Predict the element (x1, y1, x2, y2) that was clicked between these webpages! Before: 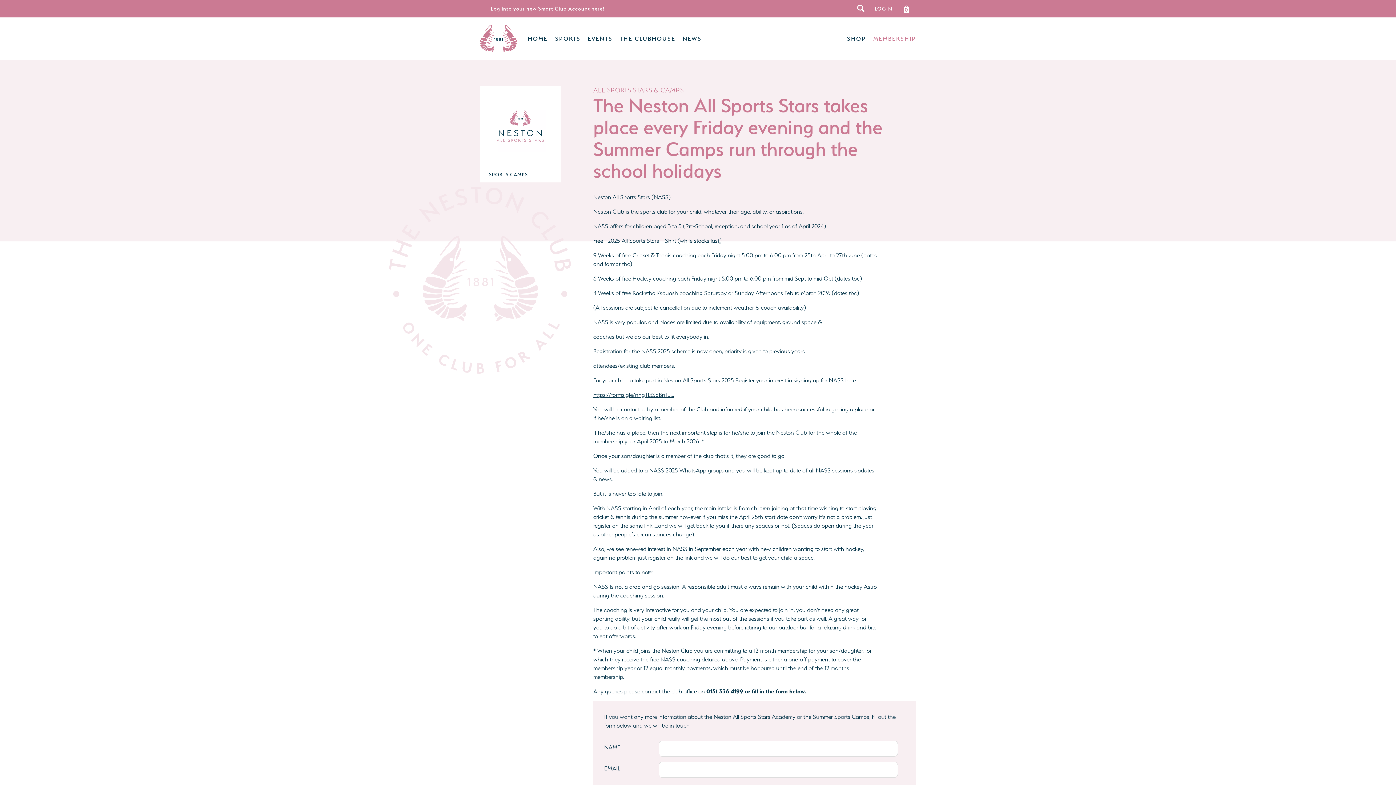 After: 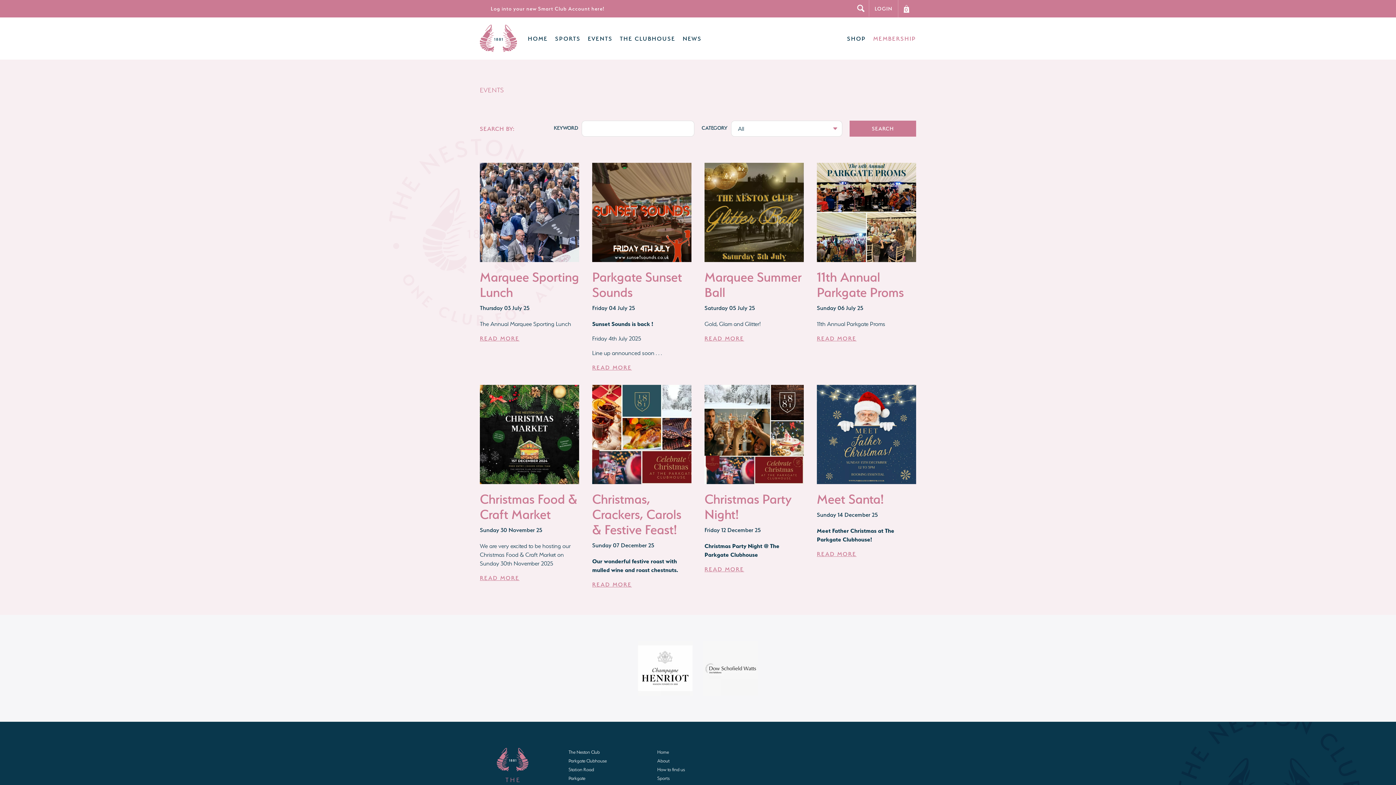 Action: bbox: (588, 34, 612, 42) label: EVENTS